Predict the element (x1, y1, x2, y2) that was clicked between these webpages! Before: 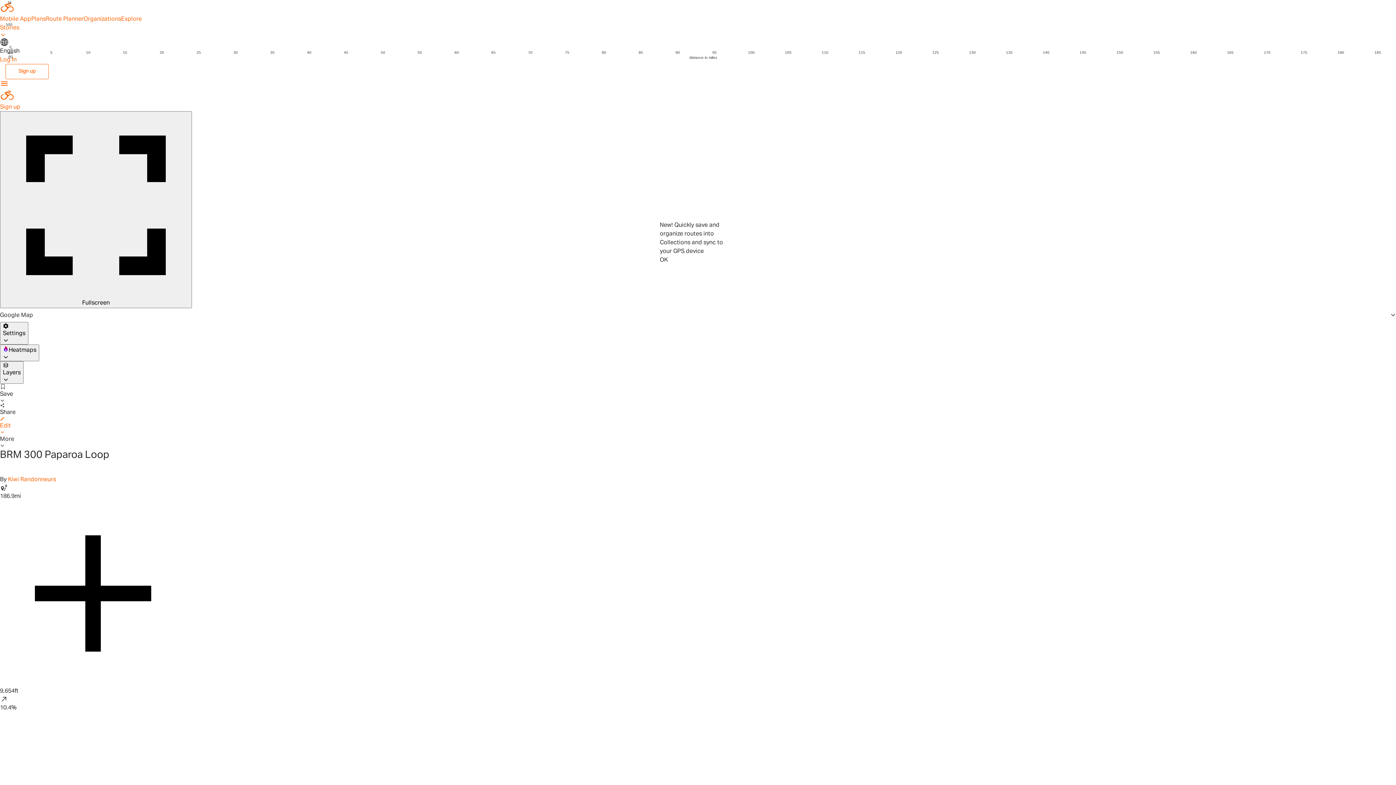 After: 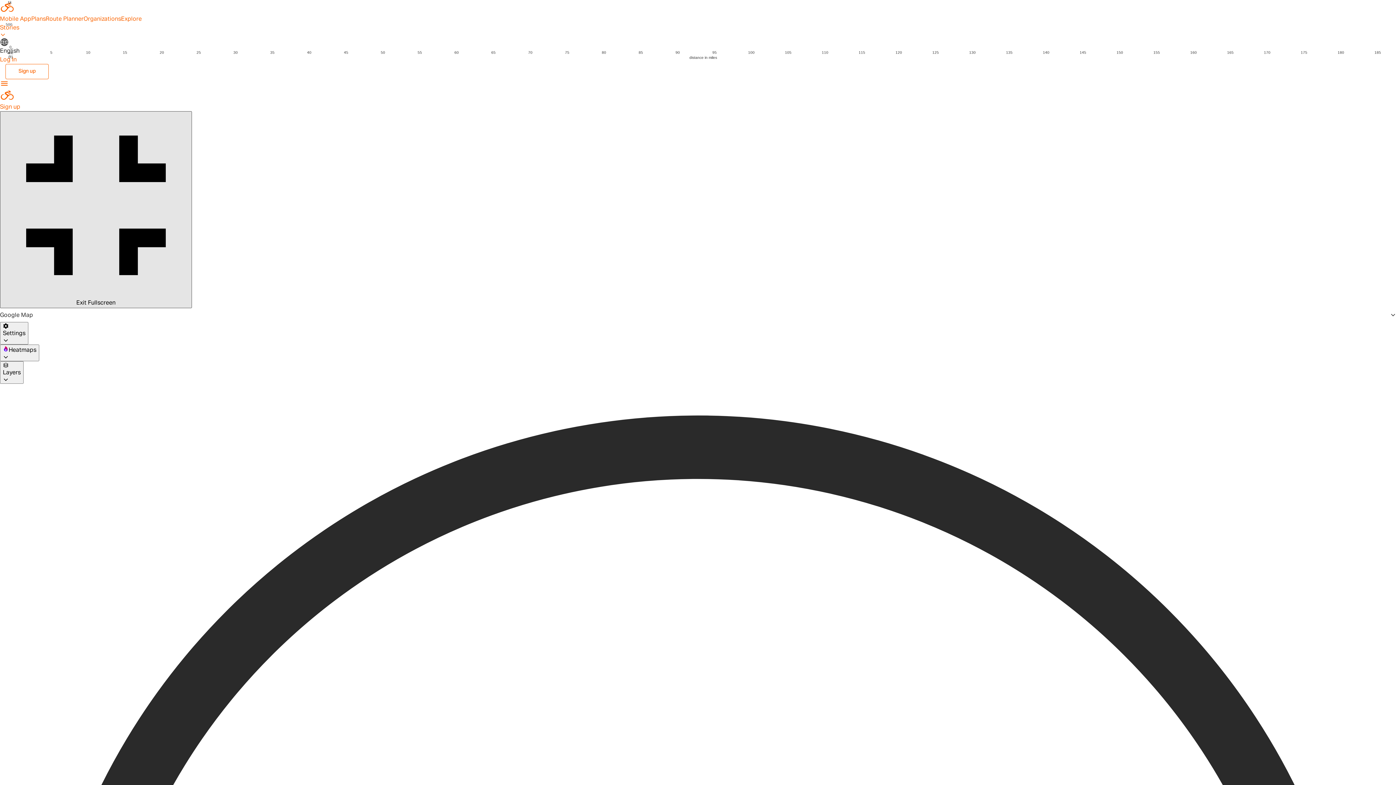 Action: bbox: (0, 111, 33, 122) label: Fullscreen